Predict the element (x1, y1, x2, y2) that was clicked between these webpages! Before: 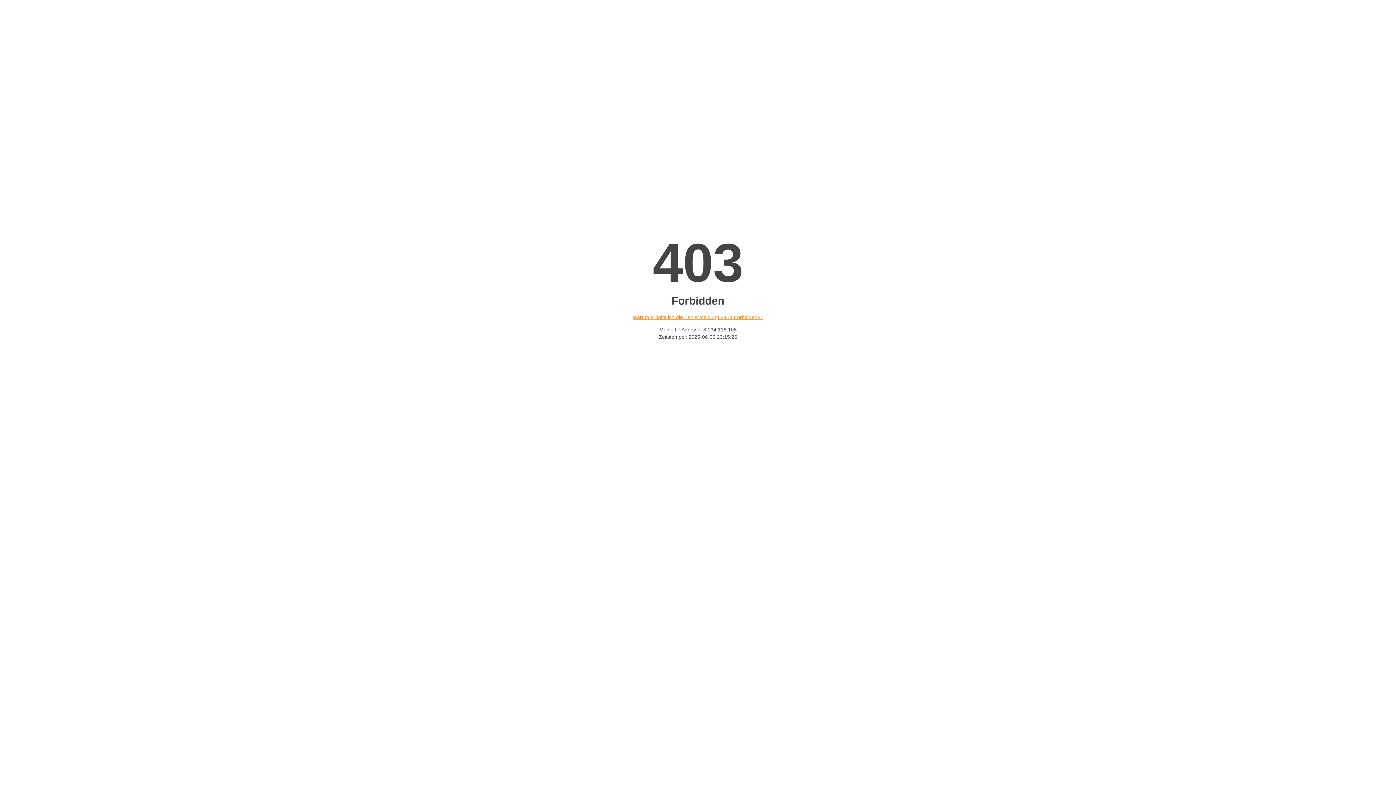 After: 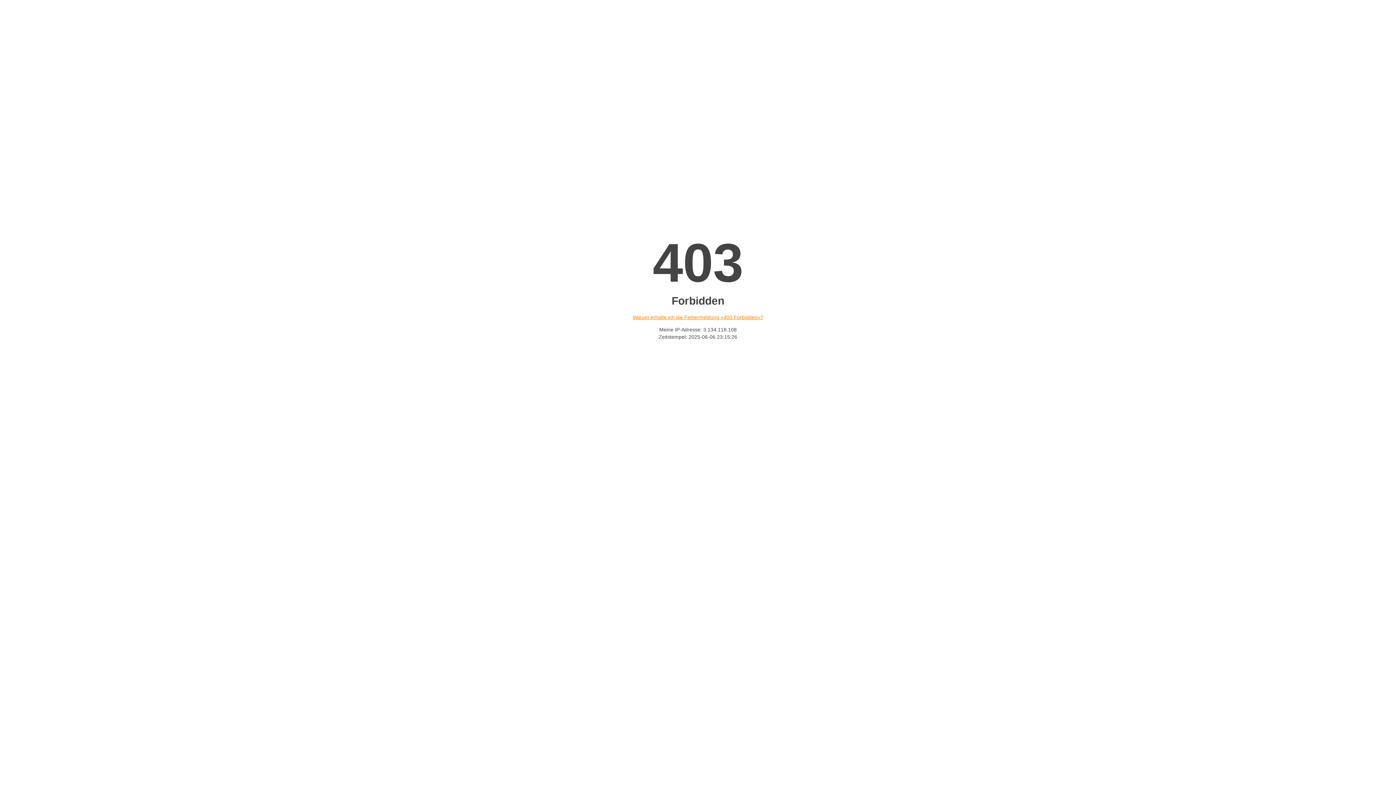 Action: bbox: (632, 314, 763, 320) label: Warum erhalte ich die Fehlermeldung «403 Forbidden»?